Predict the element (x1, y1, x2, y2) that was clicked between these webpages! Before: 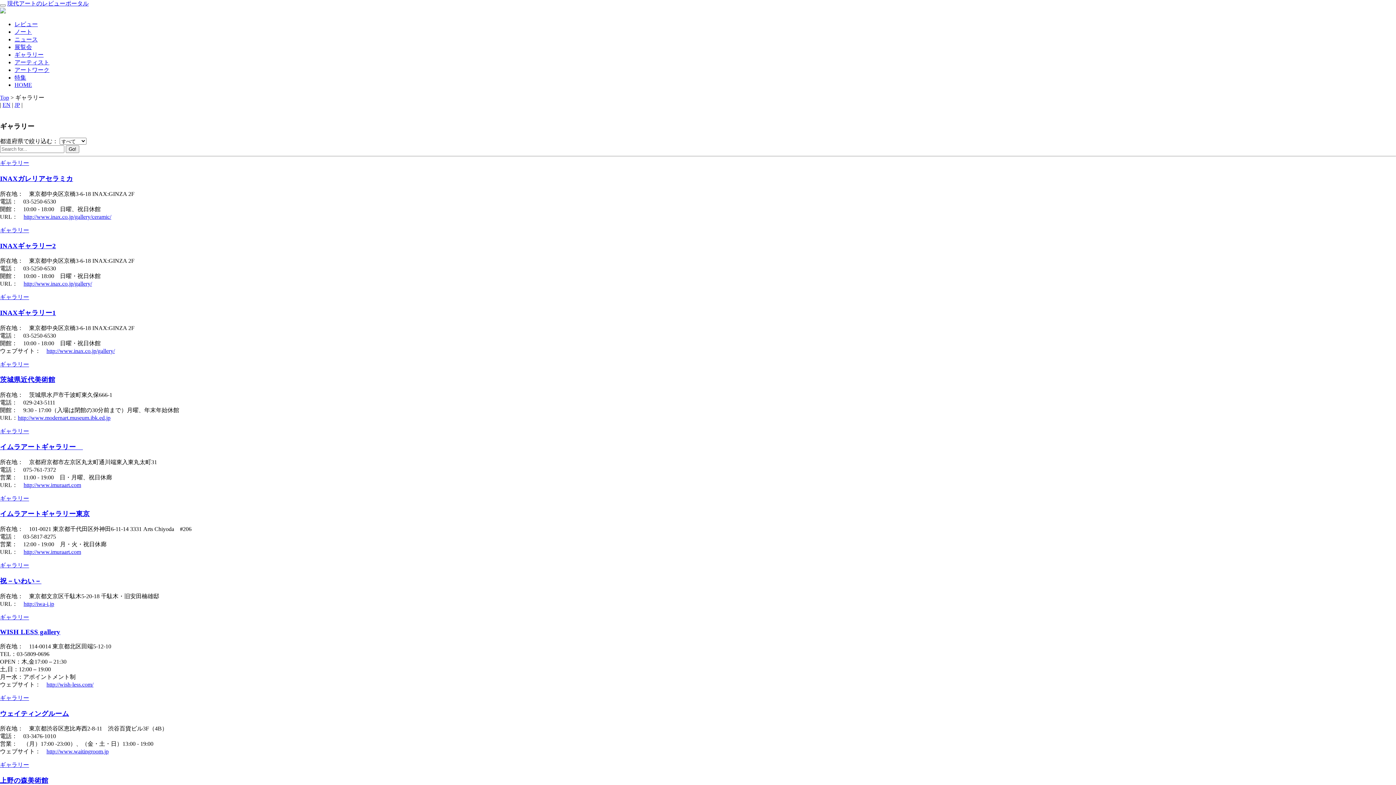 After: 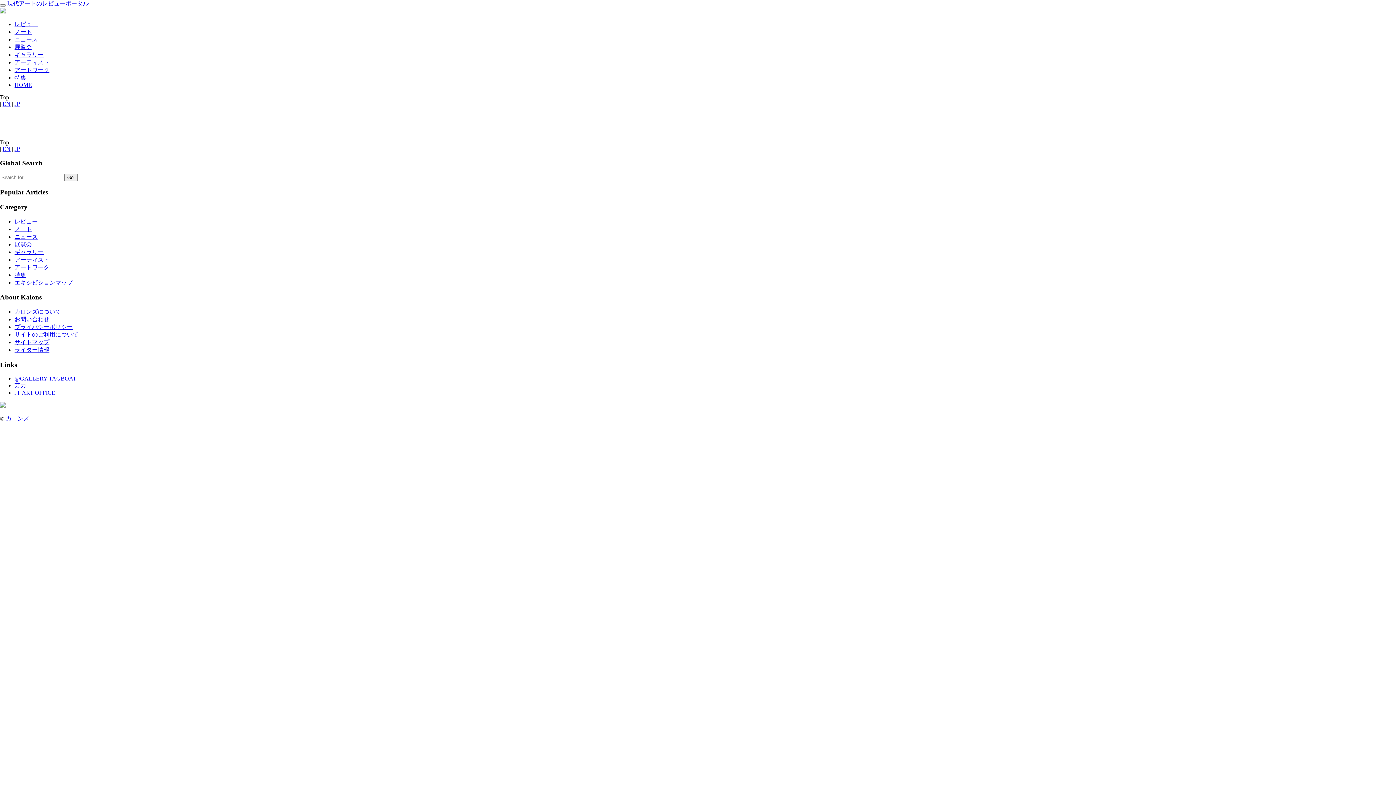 Action: label: Top bbox: (0, 94, 9, 100)